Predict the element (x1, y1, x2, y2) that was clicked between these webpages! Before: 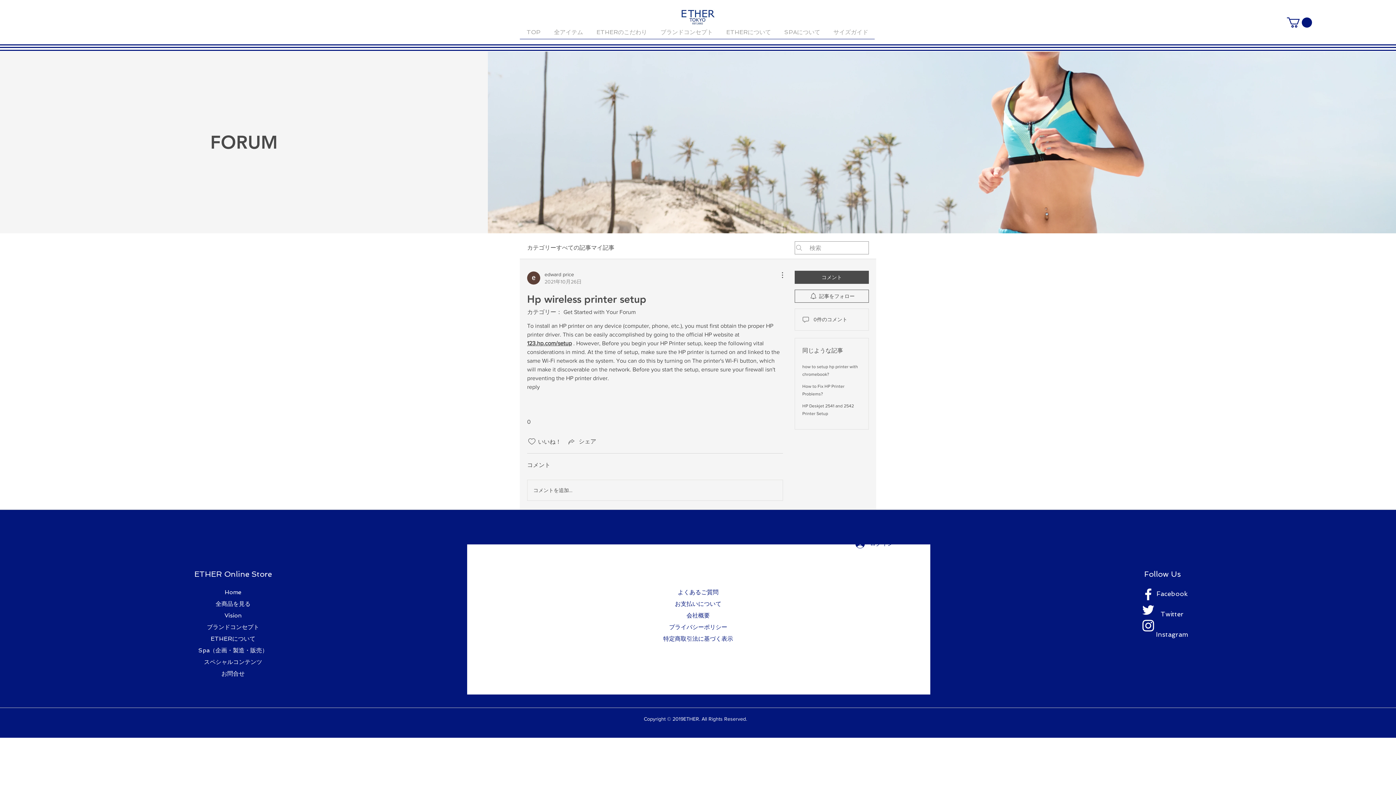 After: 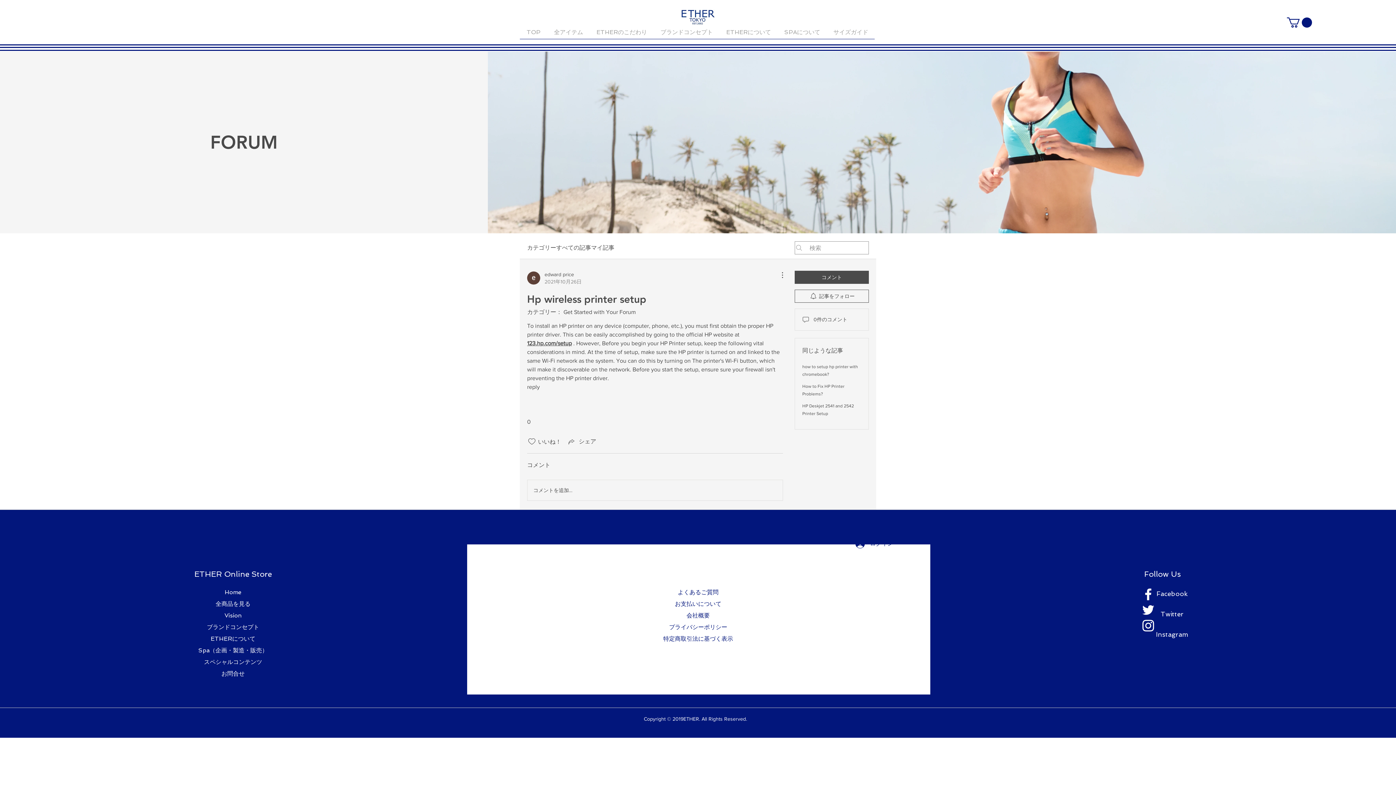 Action: label: 123.hp.com/setup bbox: (527, 340, 572, 346)